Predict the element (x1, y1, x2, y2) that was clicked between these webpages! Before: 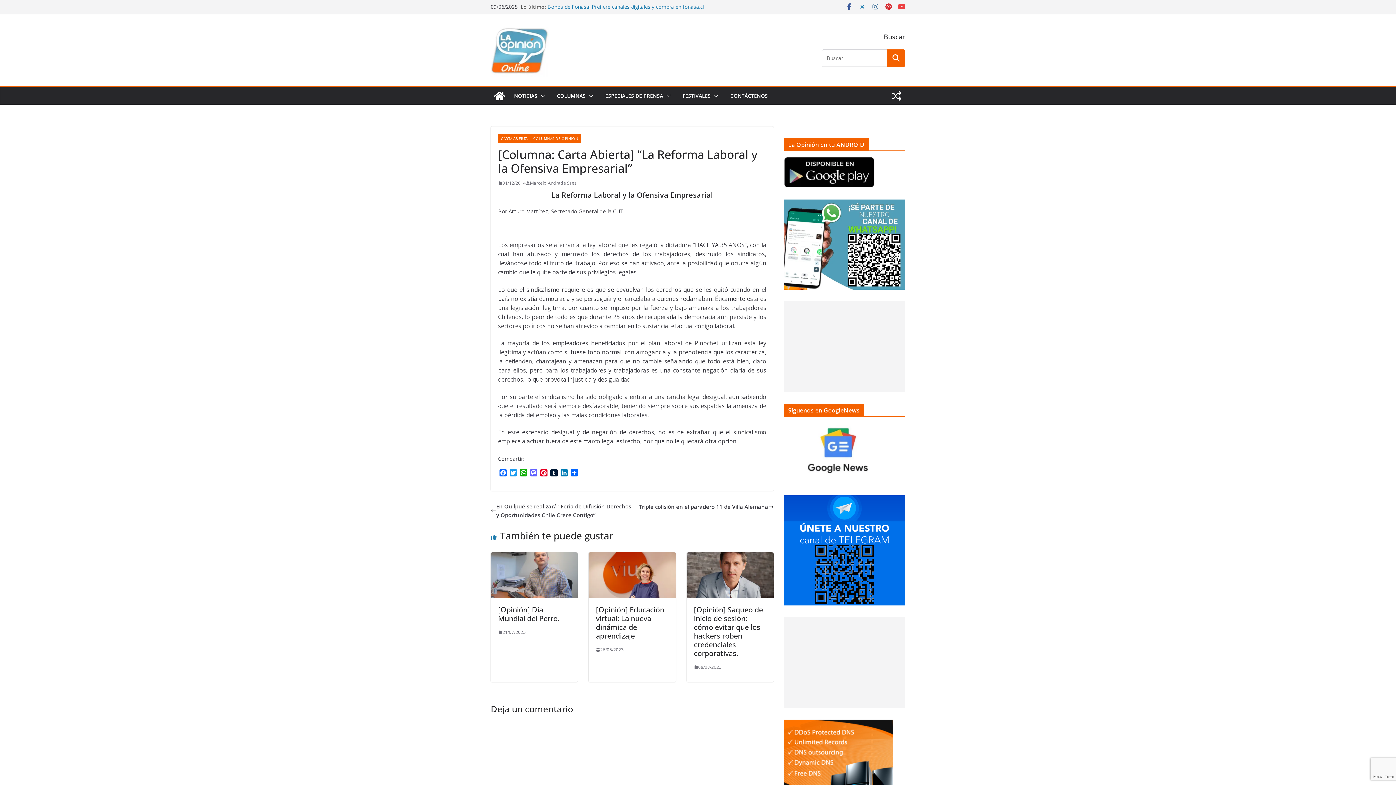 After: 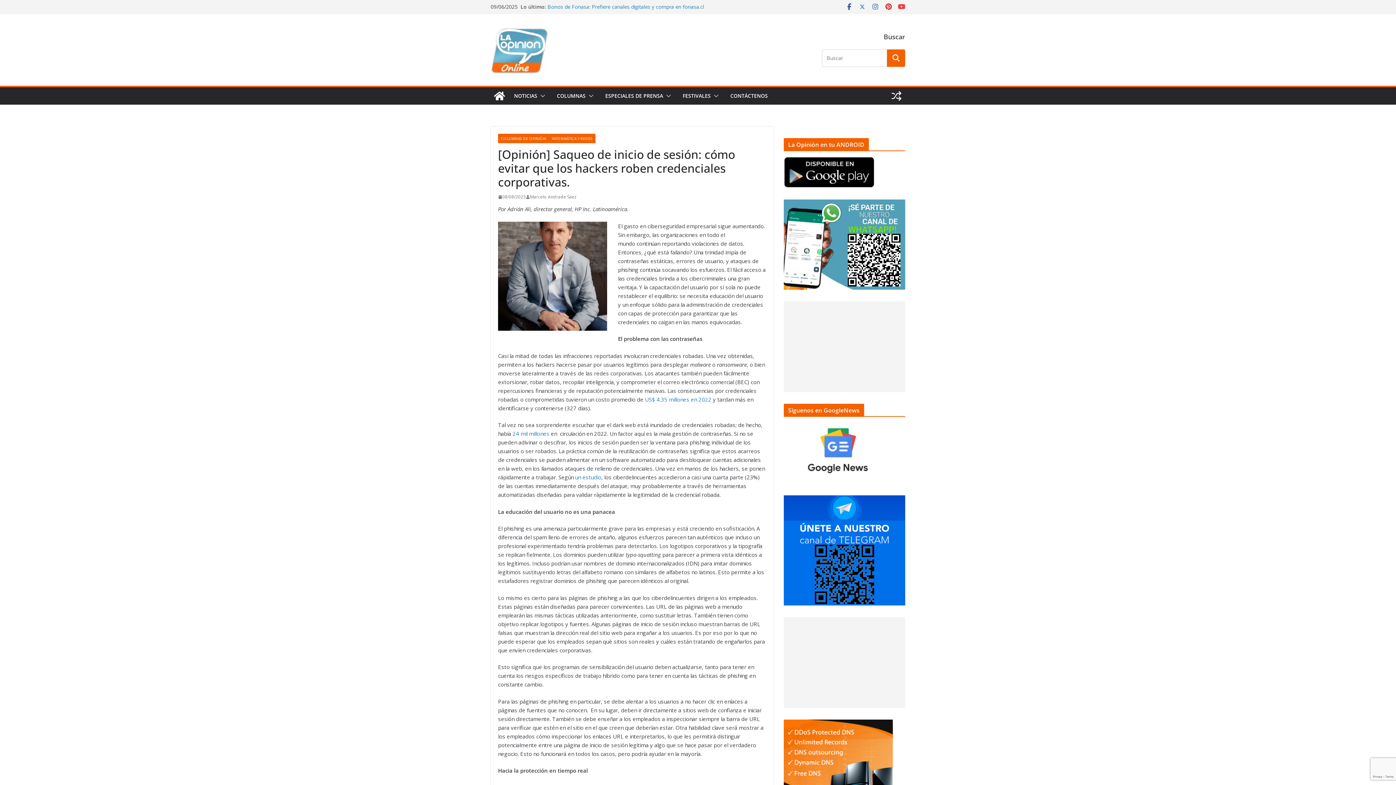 Action: label: [Opinión] Saqueo de inicio de sesión: cómo evitar que los hackers roben credenciales corporativas. bbox: (694, 605, 763, 658)